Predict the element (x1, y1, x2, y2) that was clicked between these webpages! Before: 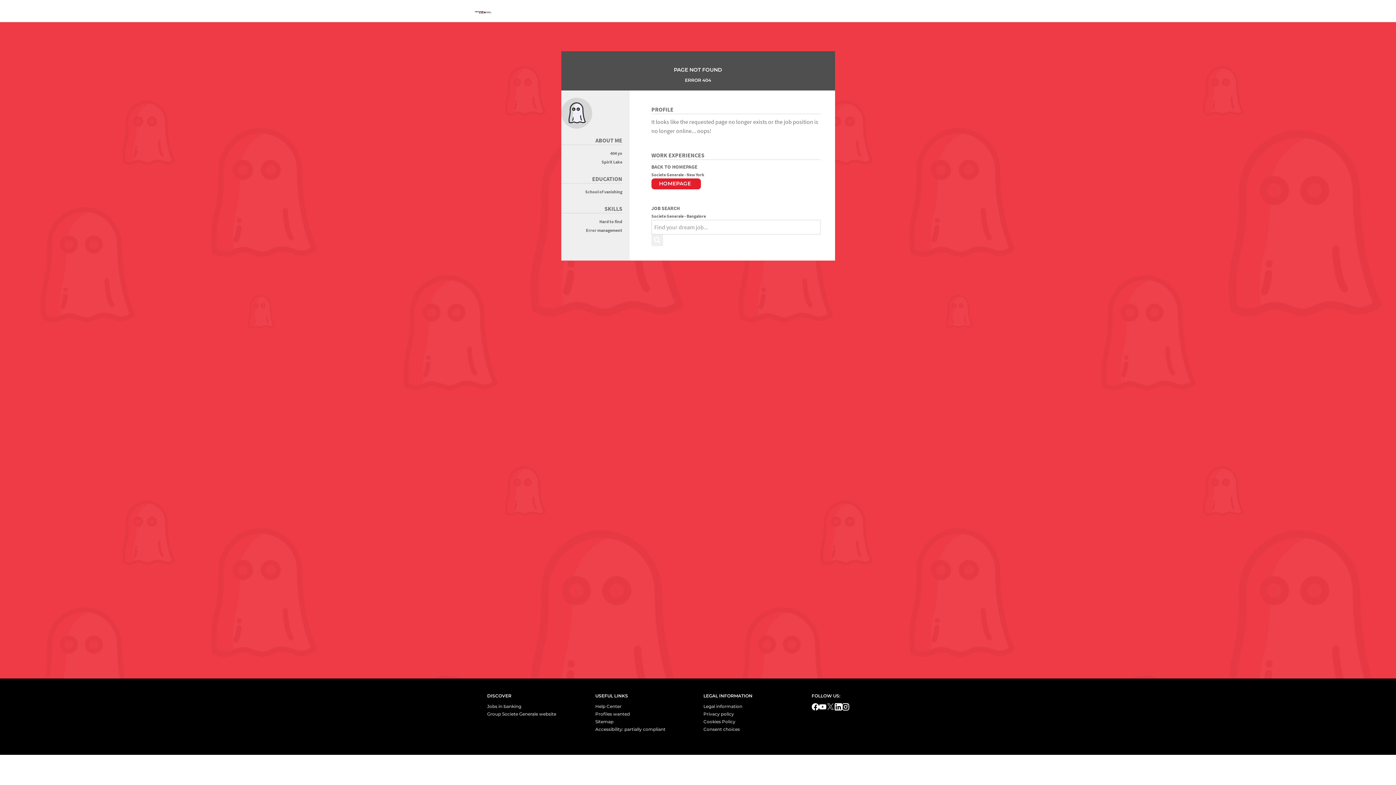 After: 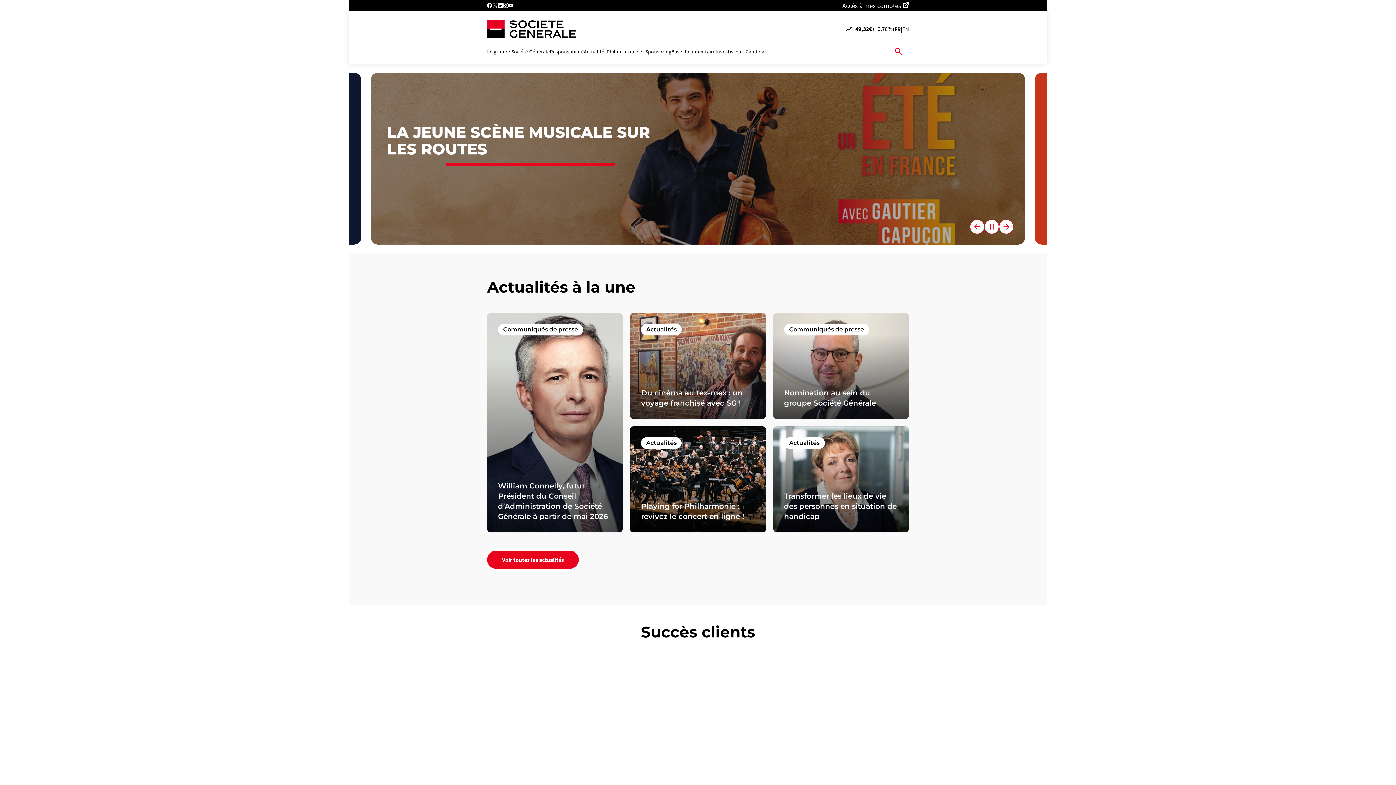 Action: label: Group Societe Generale website bbox: (487, 711, 556, 717)